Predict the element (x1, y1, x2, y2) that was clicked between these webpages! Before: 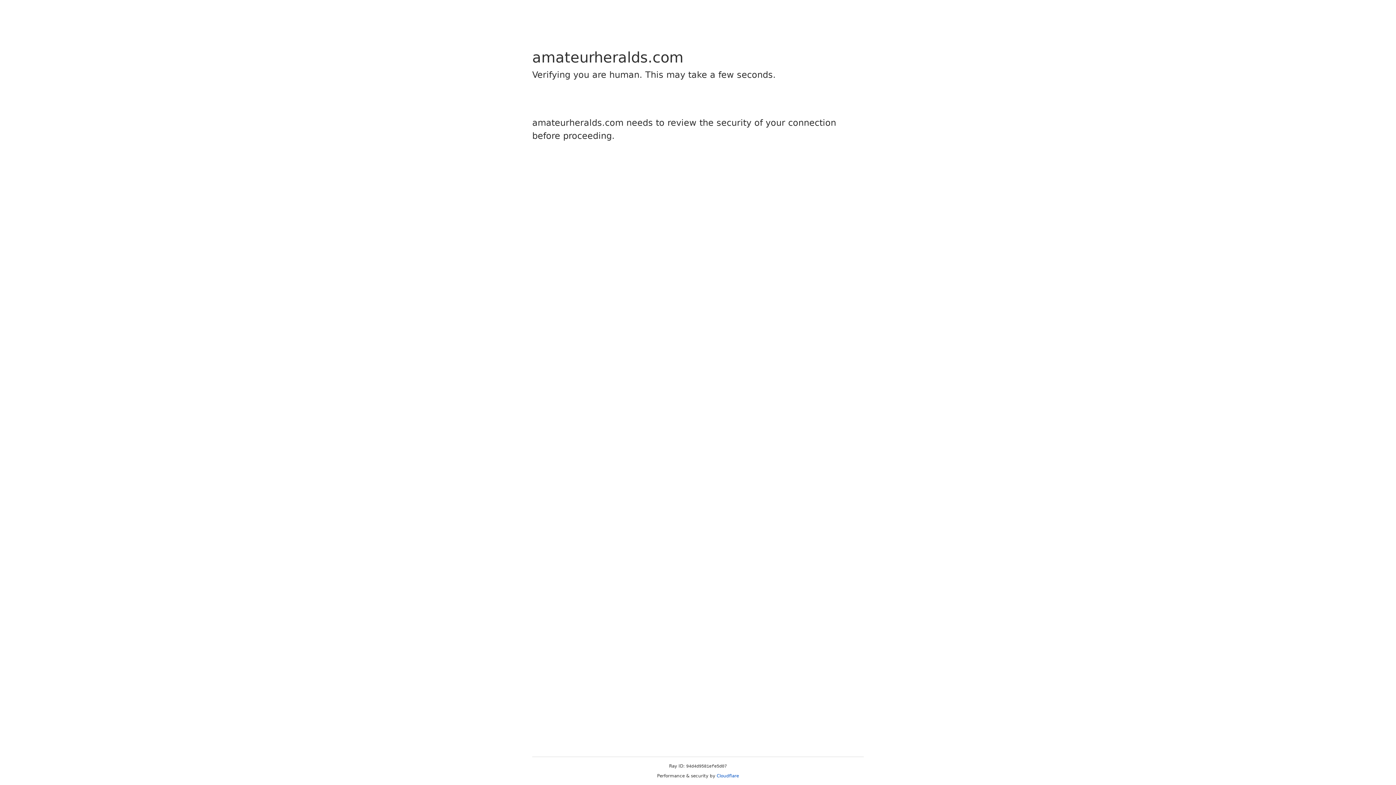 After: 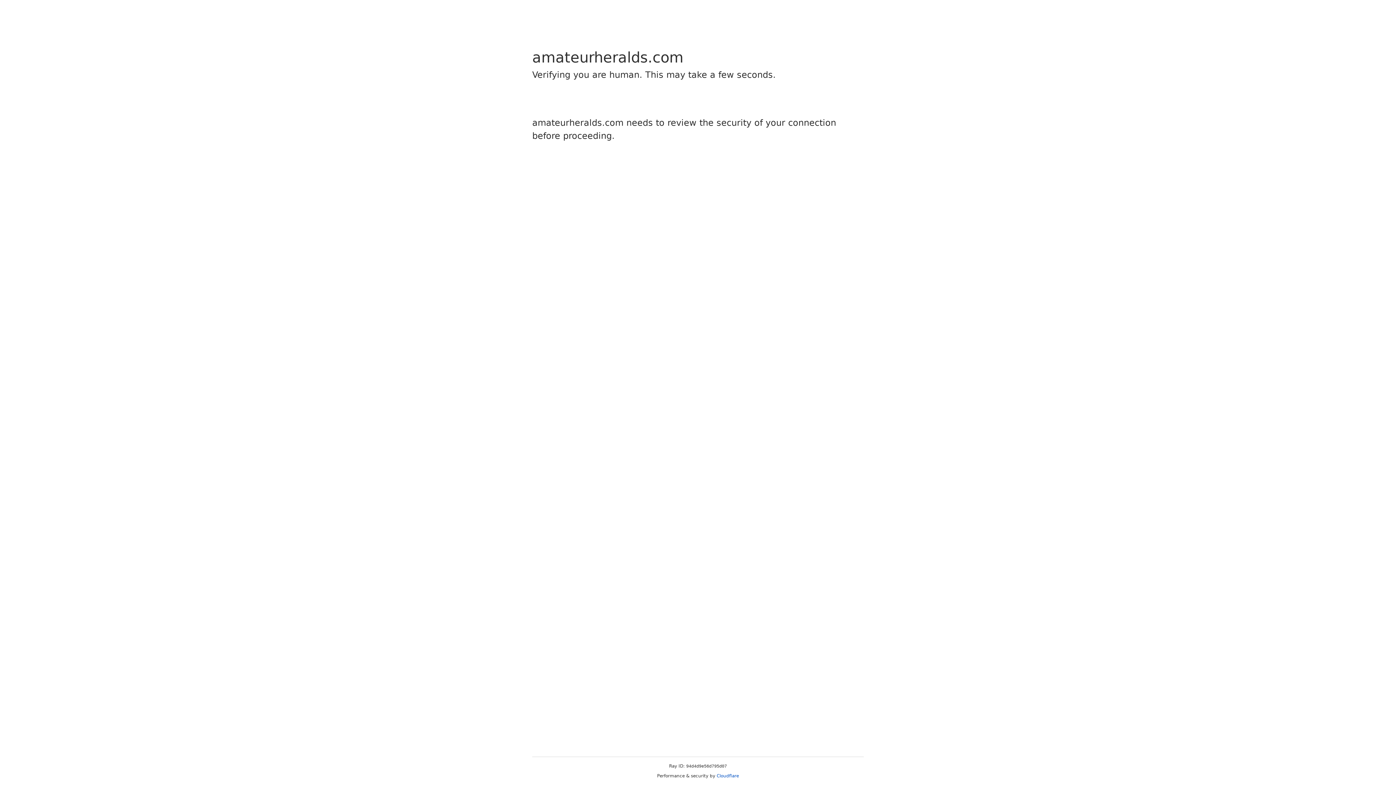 Action: bbox: (716, 773, 739, 778) label: Cloudflare